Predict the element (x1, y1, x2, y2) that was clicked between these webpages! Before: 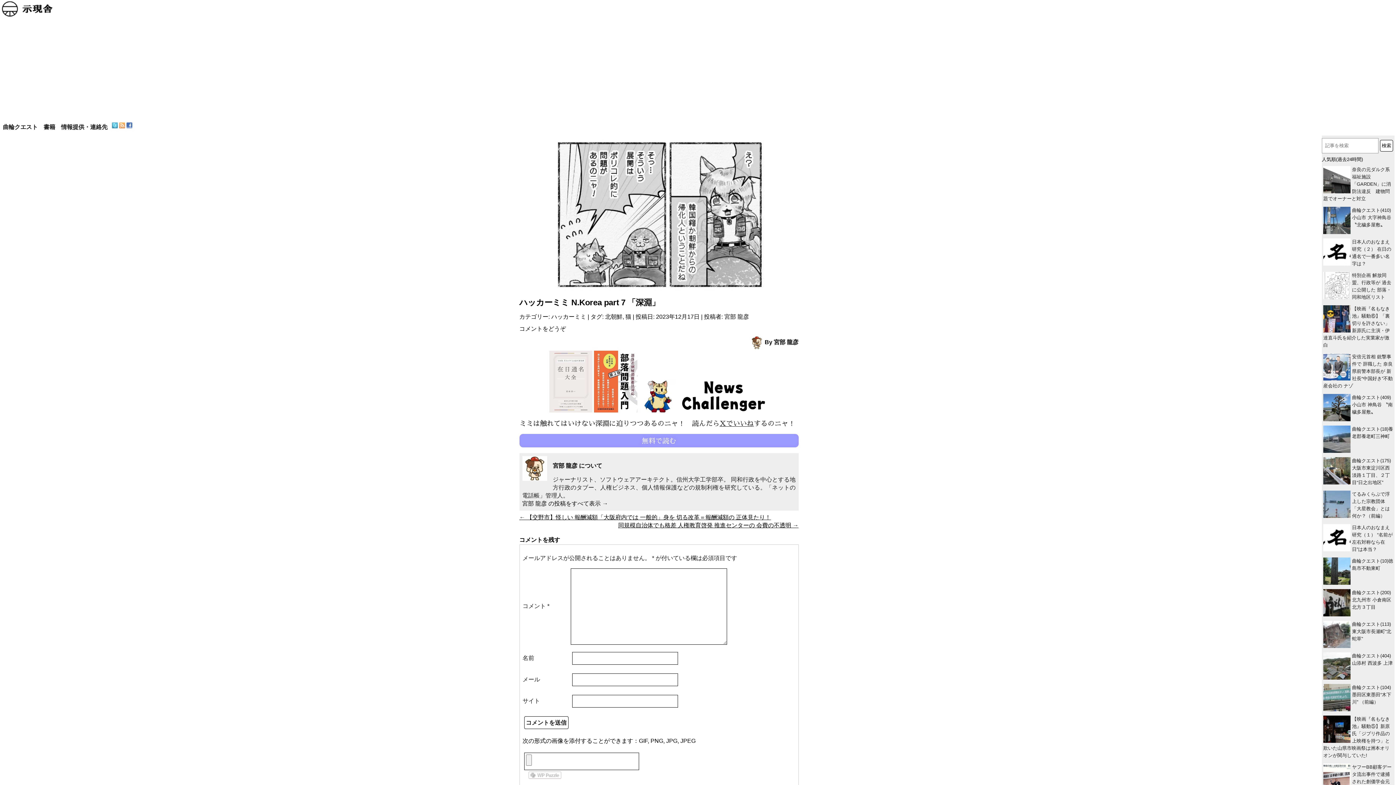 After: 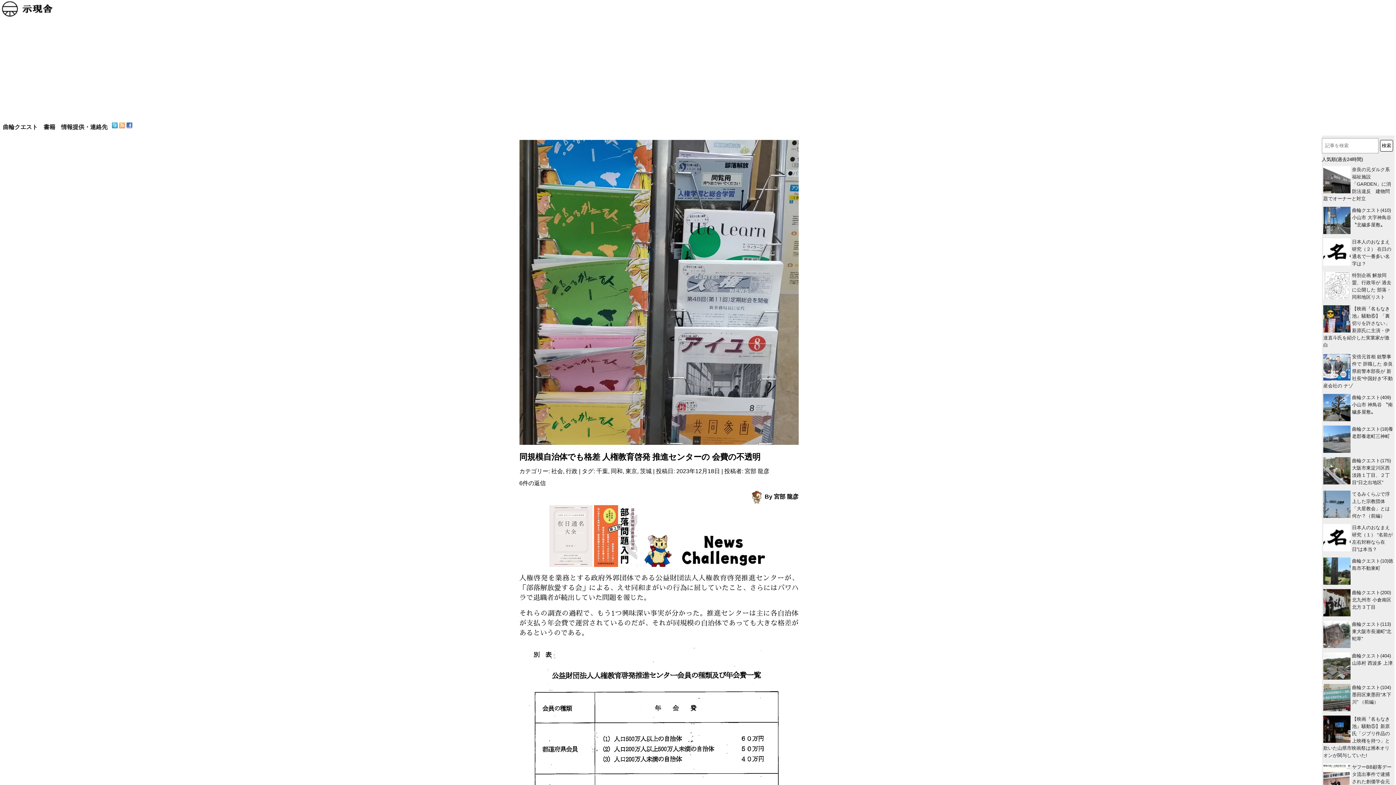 Action: bbox: (618, 522, 798, 528) label: 同規模自治体でも格差 人権教育啓発 推進センターの 会費の不透明 →